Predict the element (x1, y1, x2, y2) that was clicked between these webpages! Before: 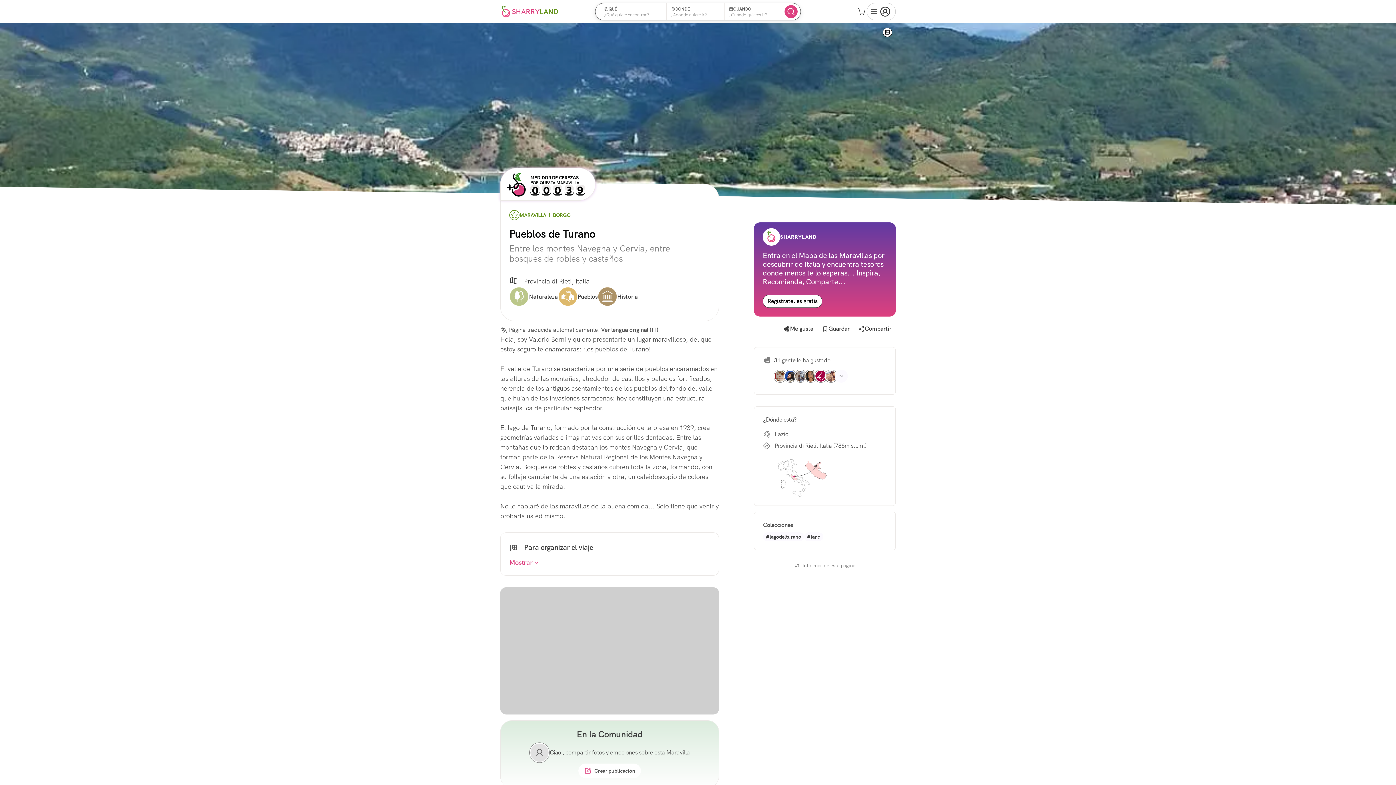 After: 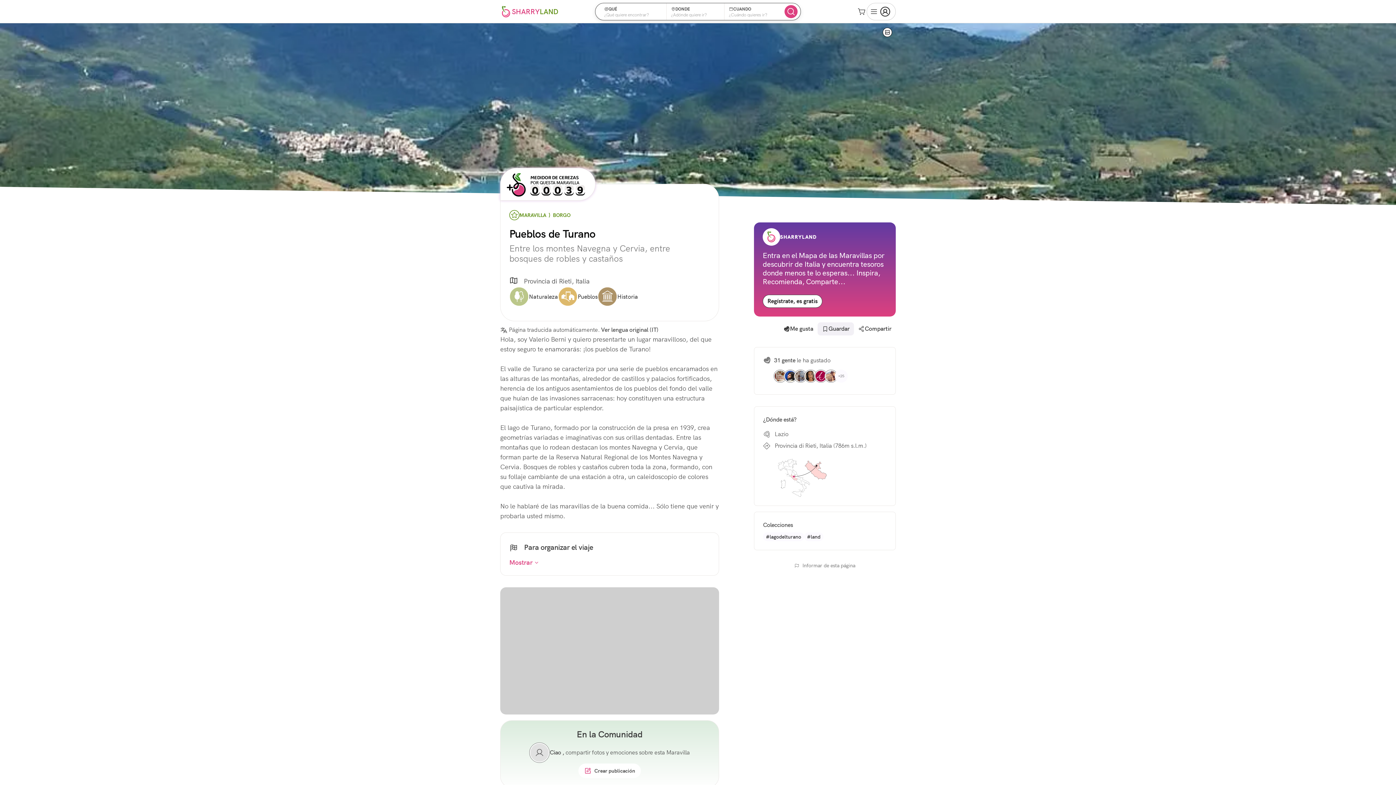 Action: bbox: (817, 322, 854, 335) label: Guardar